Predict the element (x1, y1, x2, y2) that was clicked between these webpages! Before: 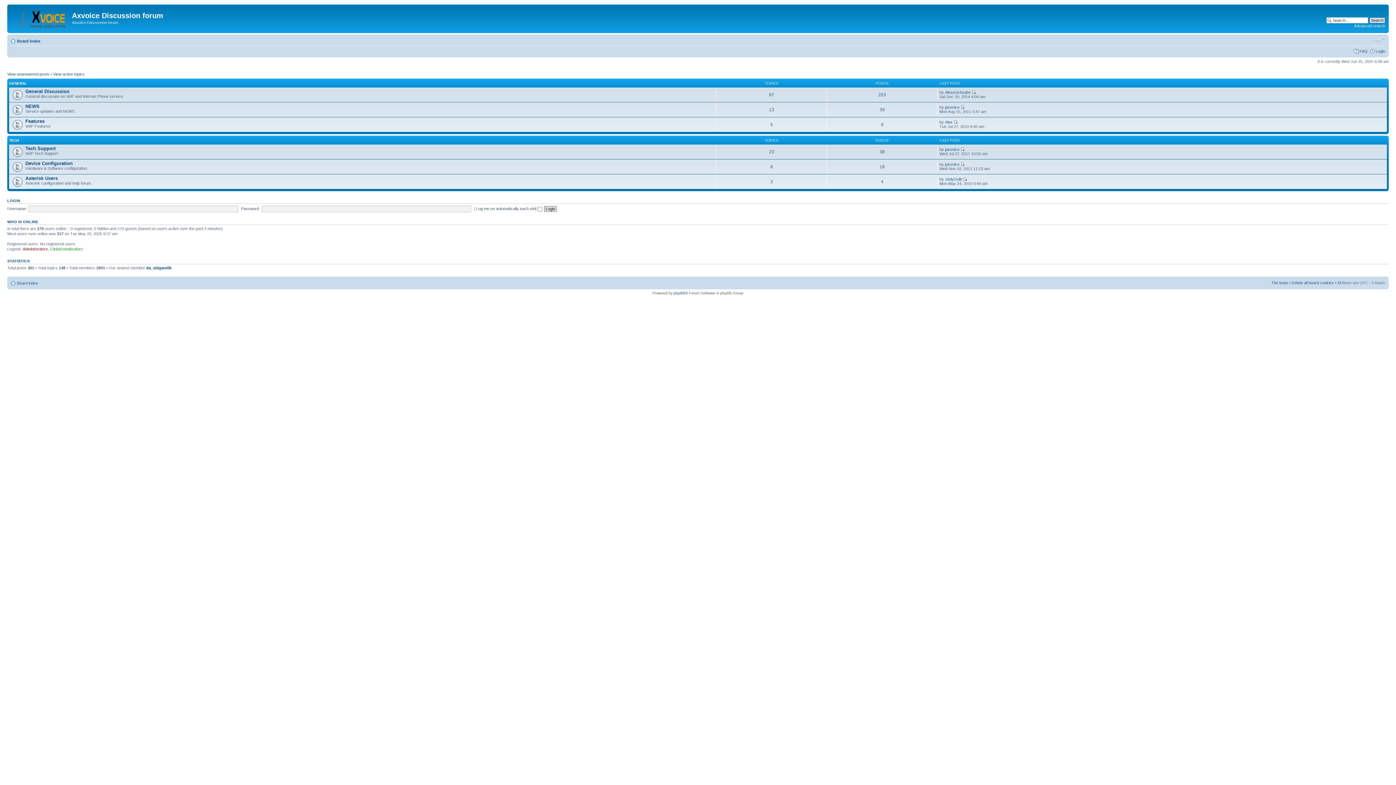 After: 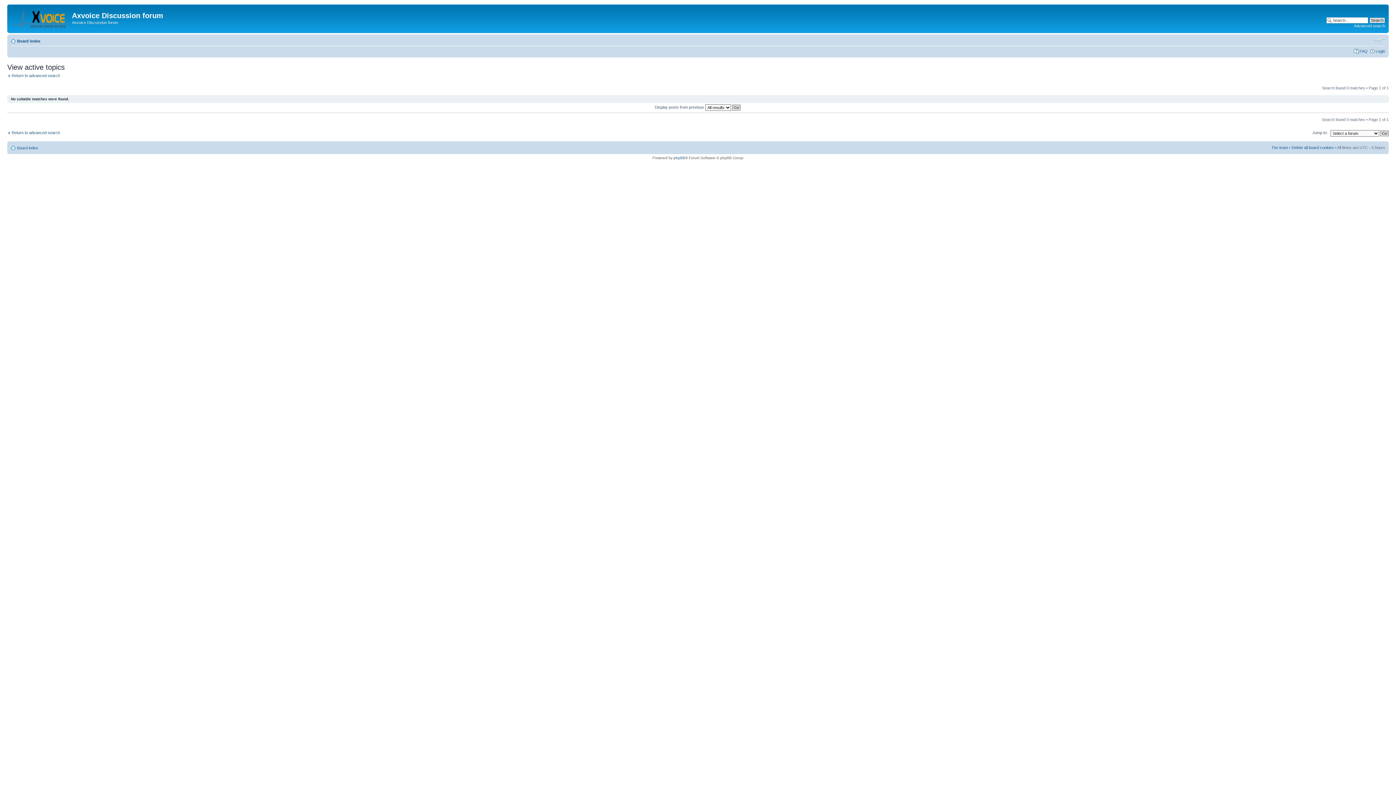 Action: bbox: (53, 72, 84, 76) label: View active topics